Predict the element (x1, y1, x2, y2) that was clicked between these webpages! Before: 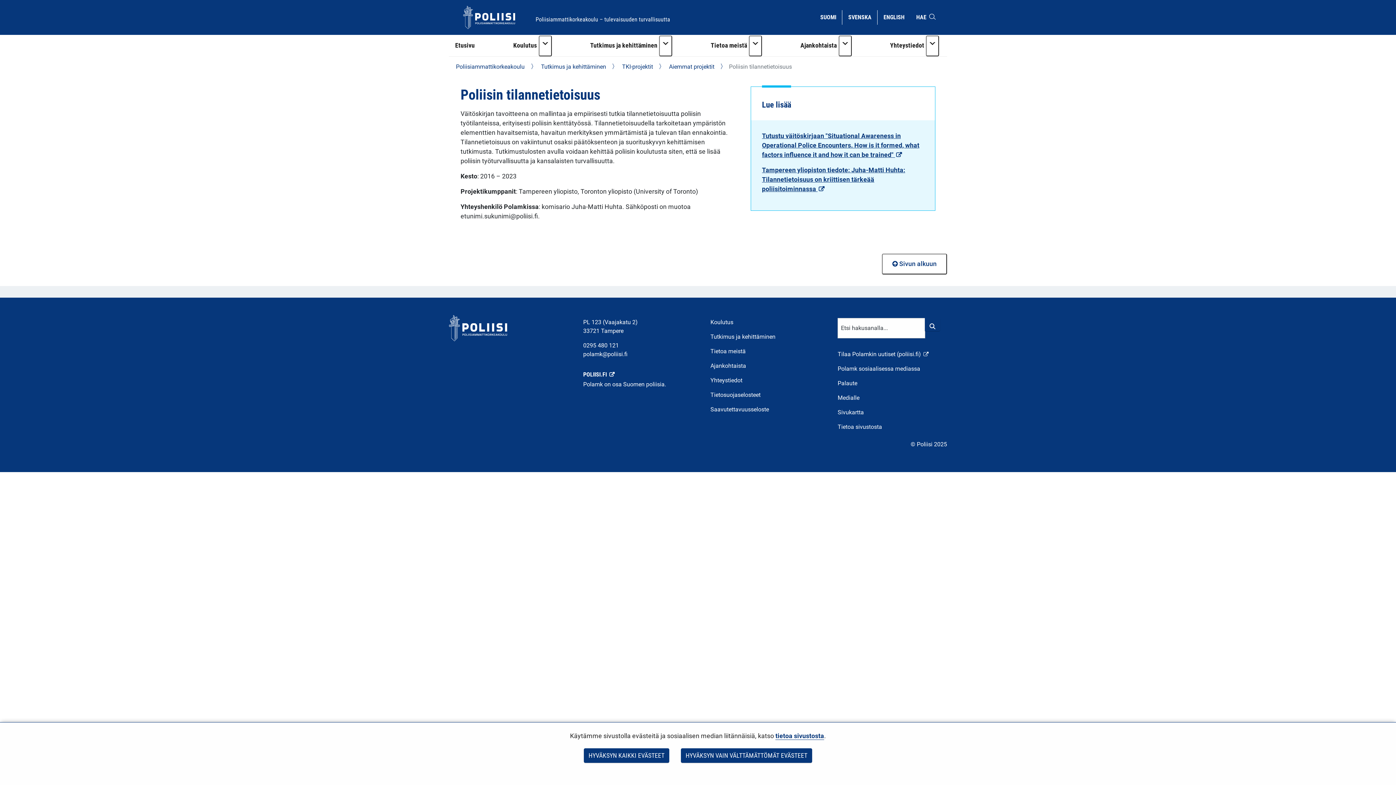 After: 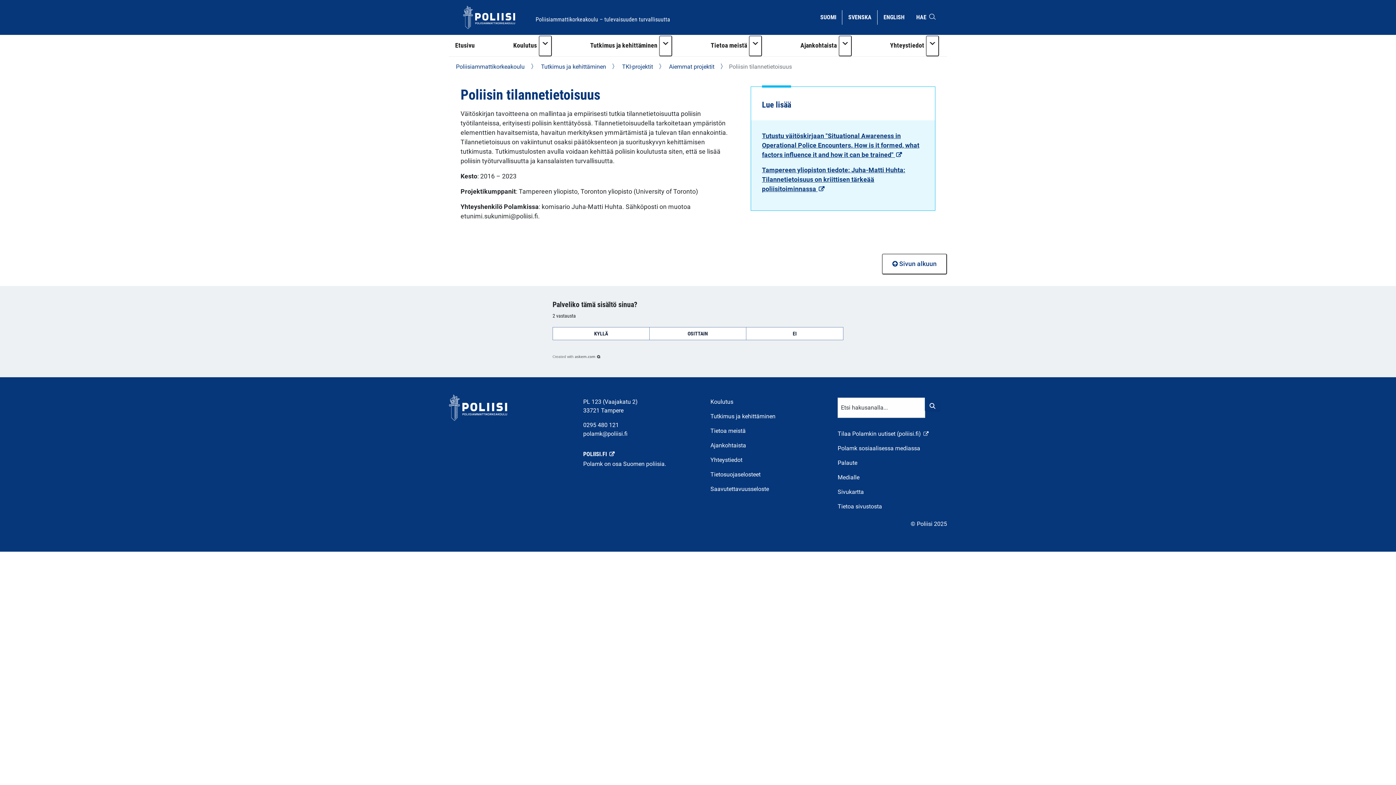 Action: label: HYVÄKSYN KAIKKI EVÄSTEET bbox: (584, 748, 669, 763)